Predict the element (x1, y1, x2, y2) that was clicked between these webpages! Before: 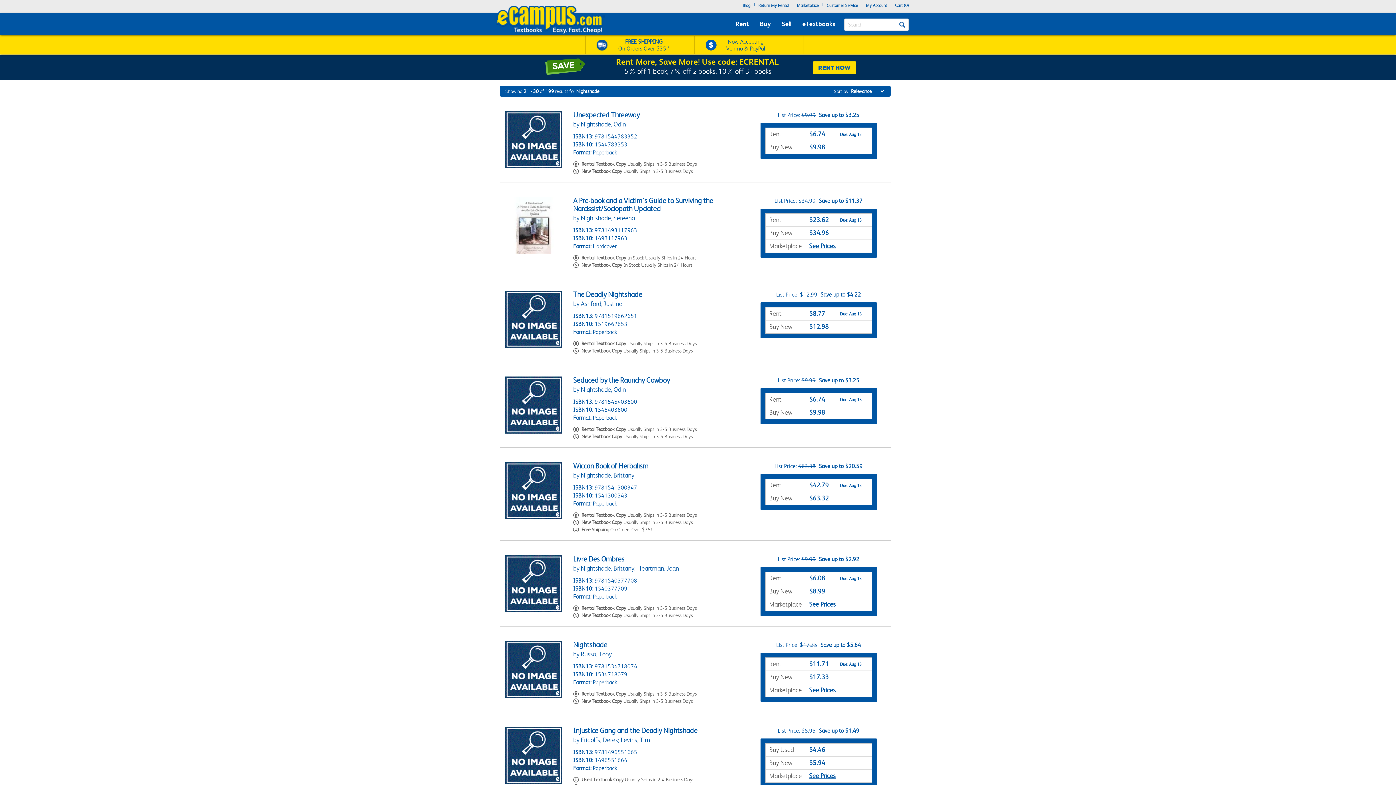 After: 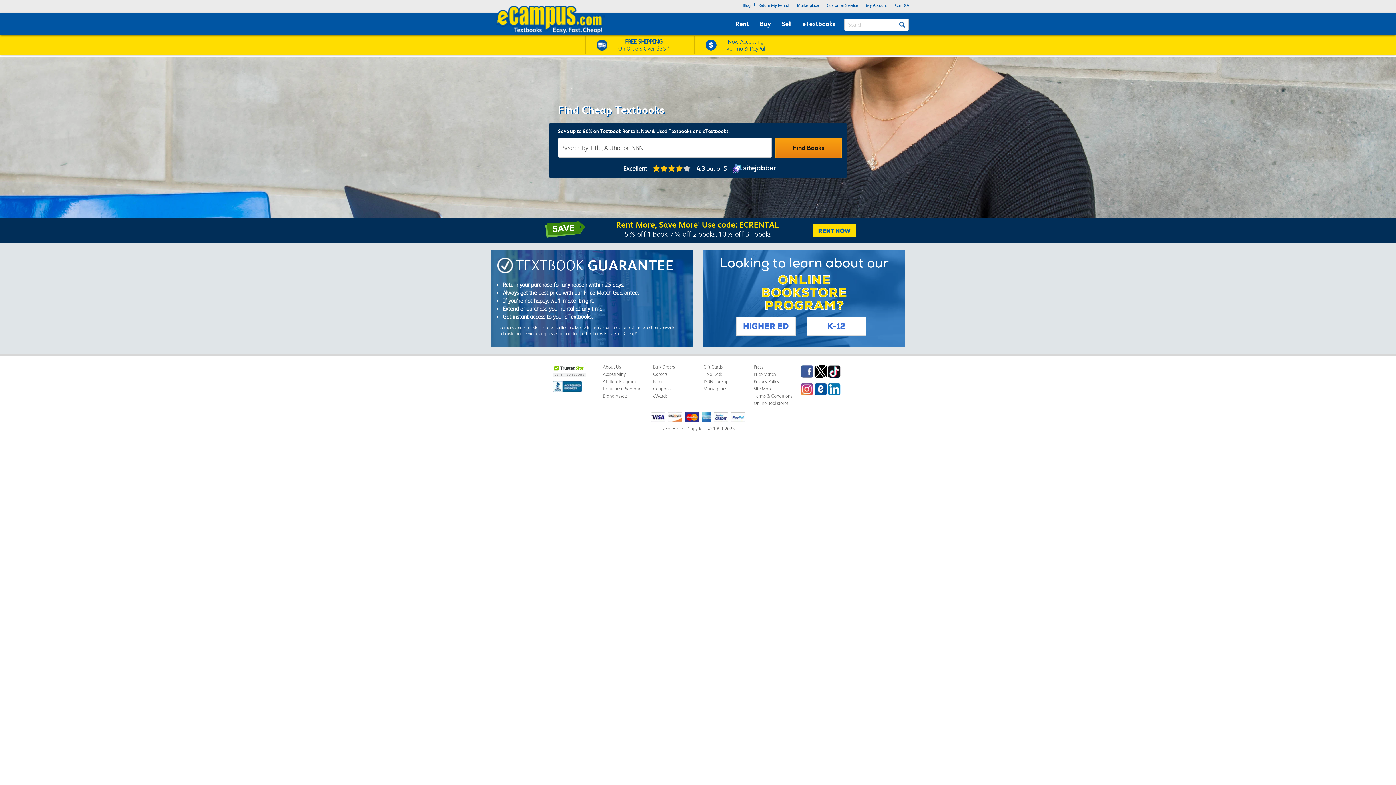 Action: bbox: (496, 4, 604, 35)